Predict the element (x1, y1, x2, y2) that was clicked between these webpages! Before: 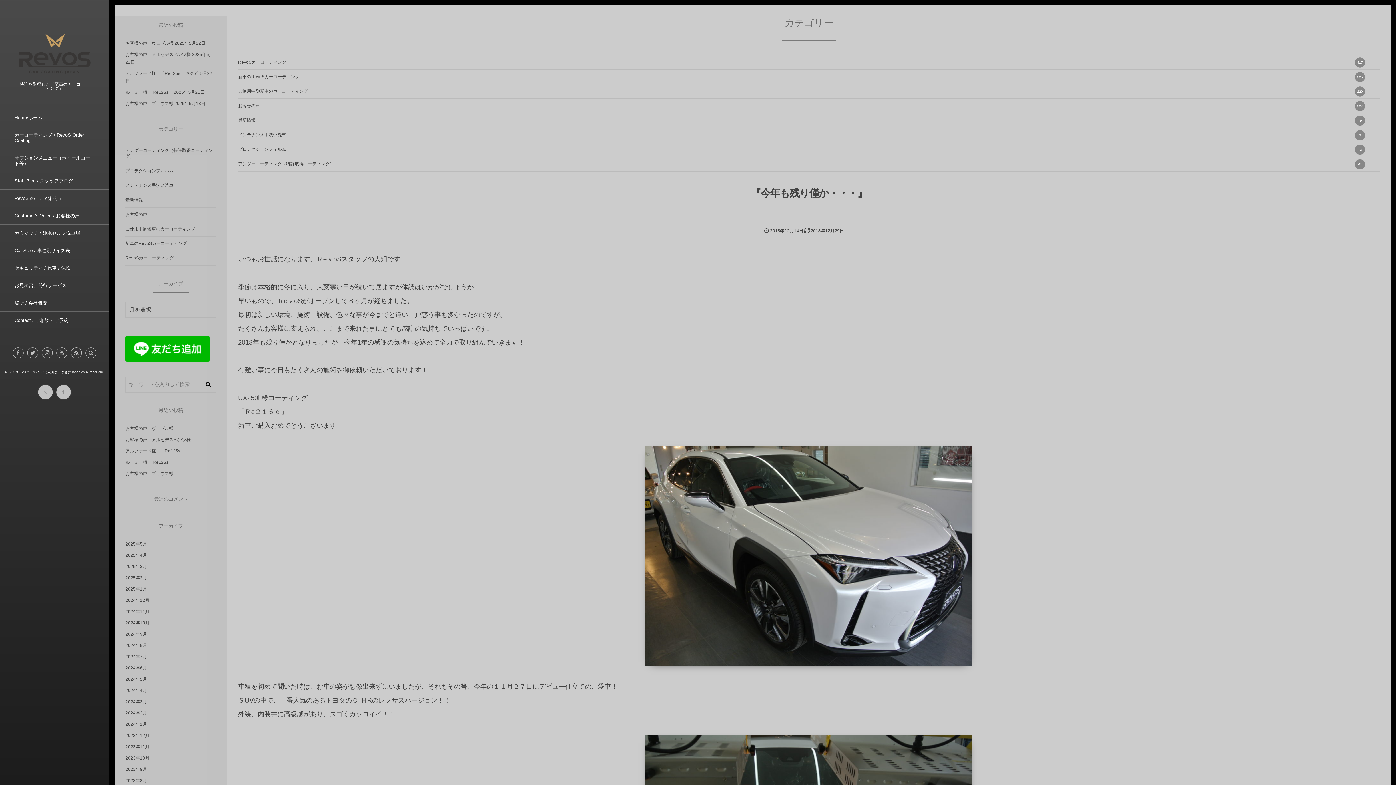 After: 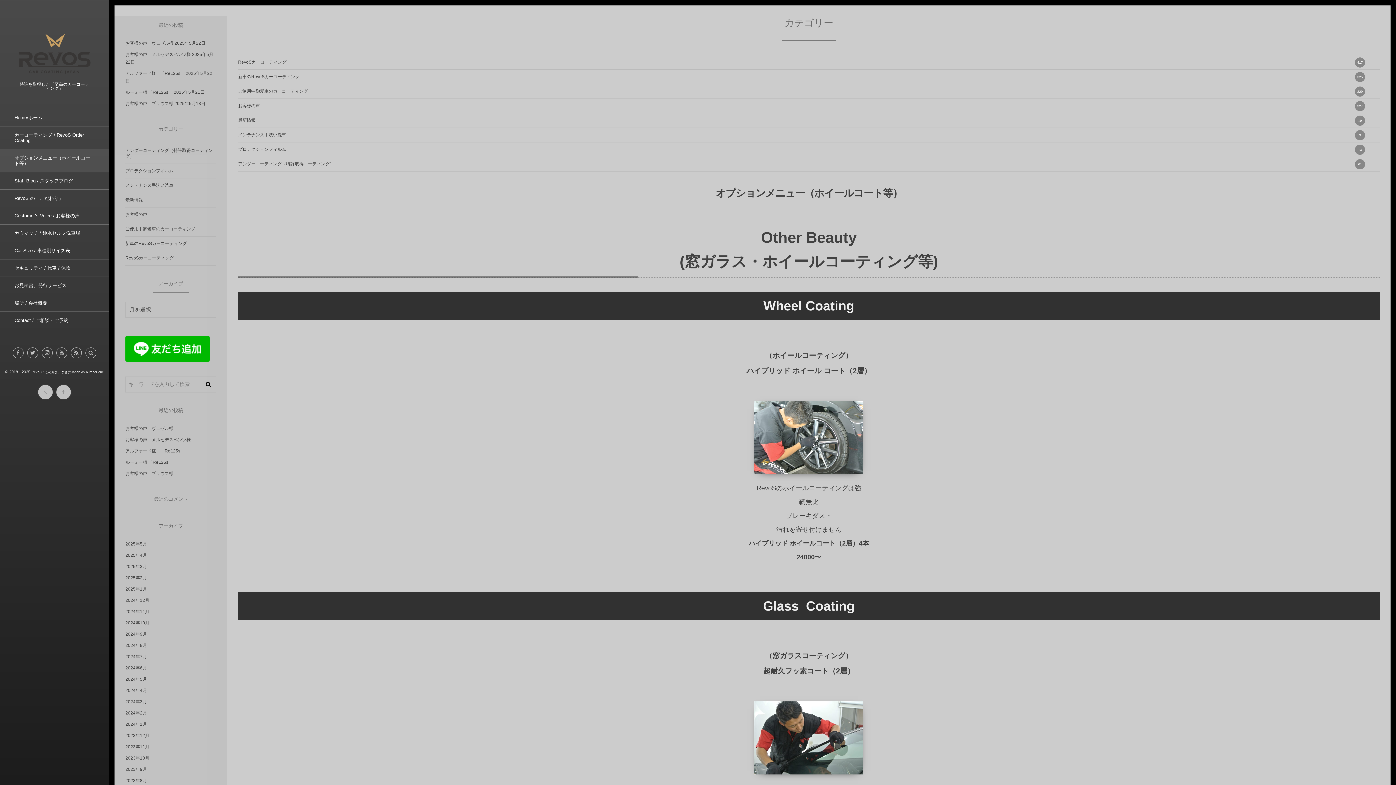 Action: bbox: (0, 149, 109, 171) label: オプションメニュー（ホイールコート等）